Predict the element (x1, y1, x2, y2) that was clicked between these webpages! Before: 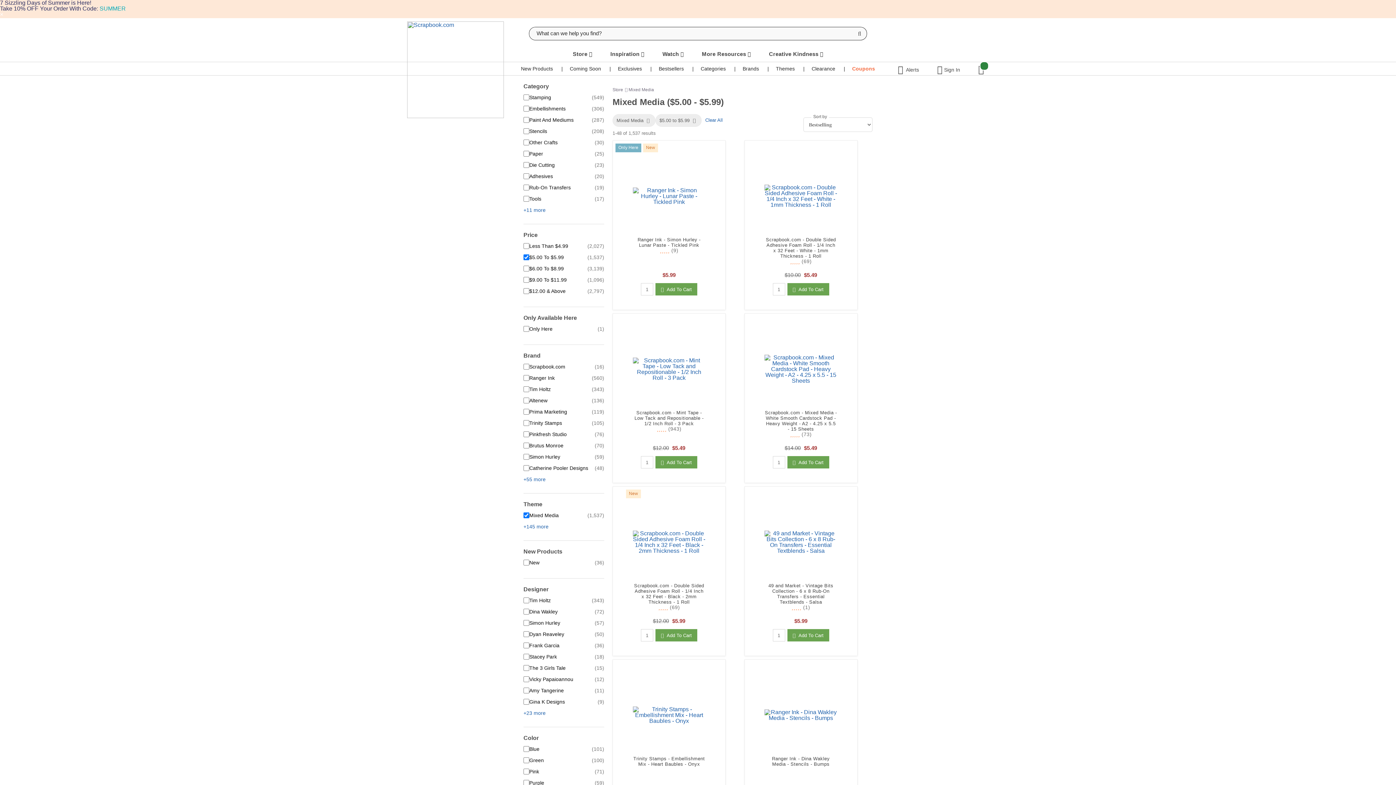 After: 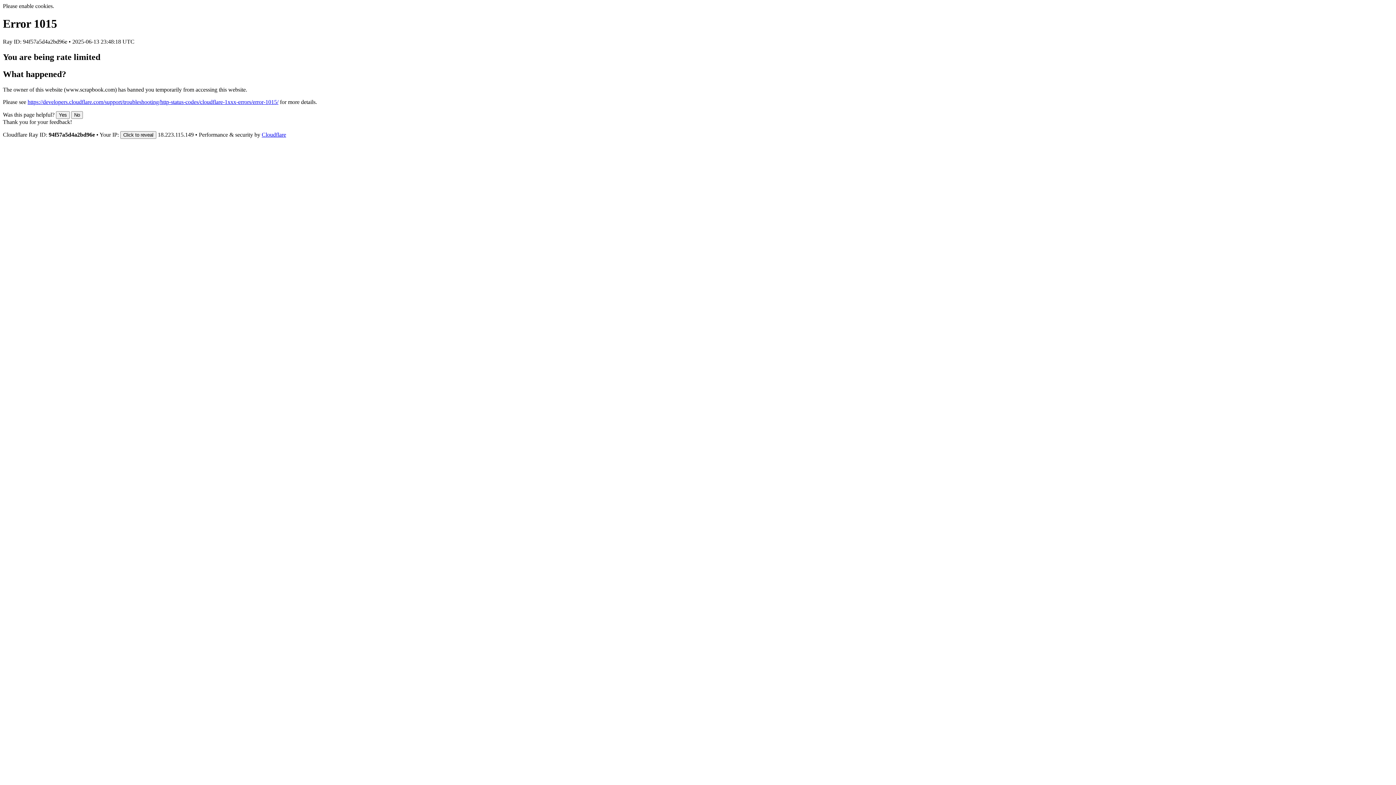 Action: bbox: (632, 237, 705, 248) label: Ranger Ink - Simon Hurley - Lunar Paste - Tickled Pink